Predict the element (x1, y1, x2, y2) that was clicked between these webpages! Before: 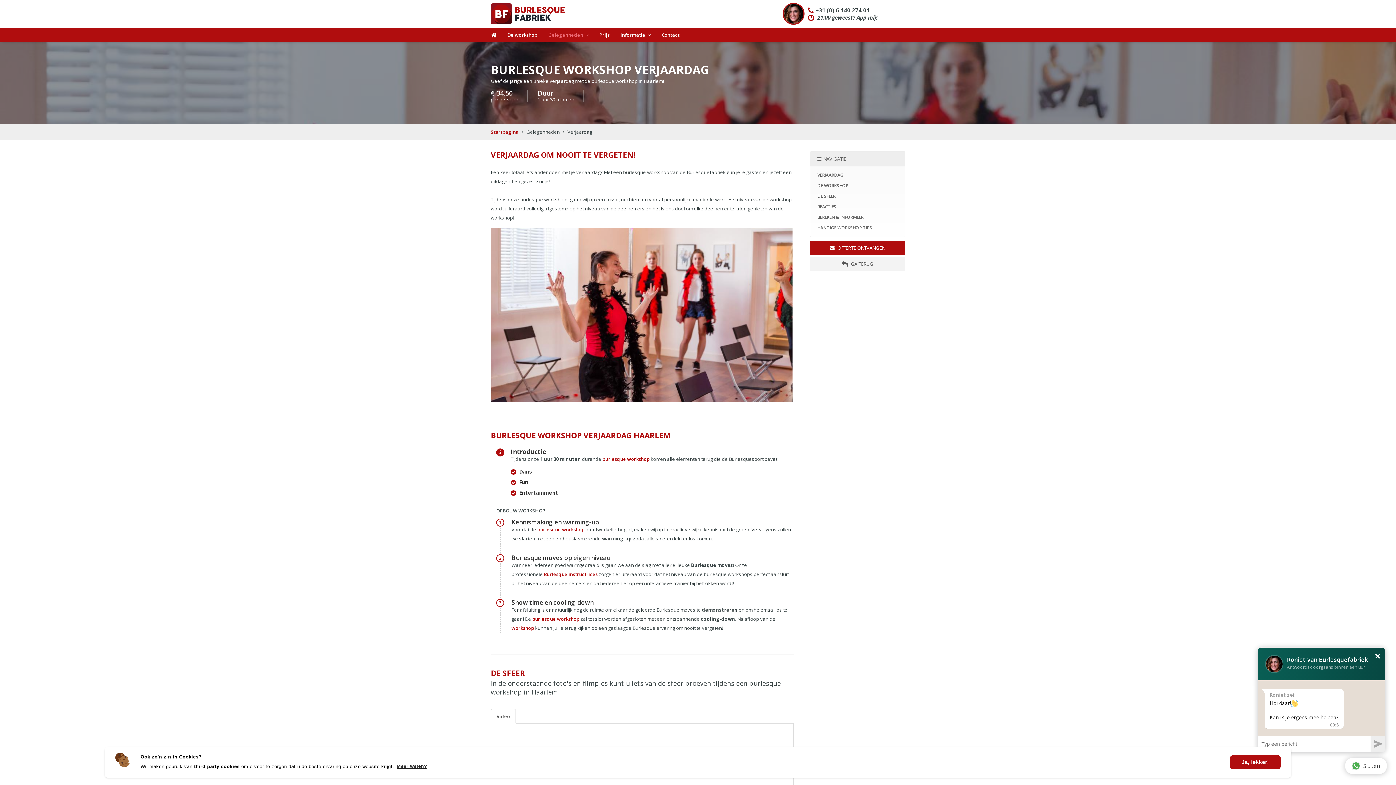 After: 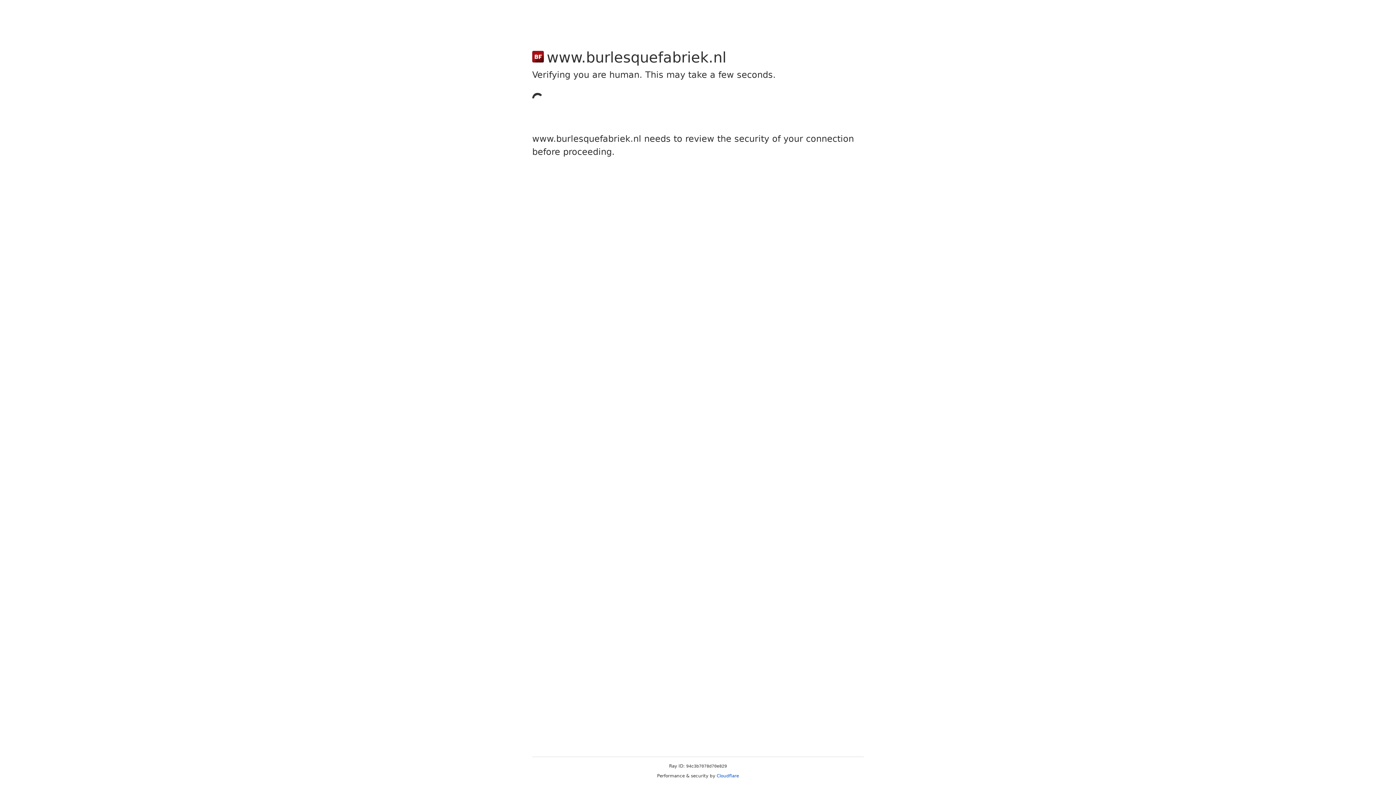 Action: bbox: (661, 27, 679, 42) label: Contact